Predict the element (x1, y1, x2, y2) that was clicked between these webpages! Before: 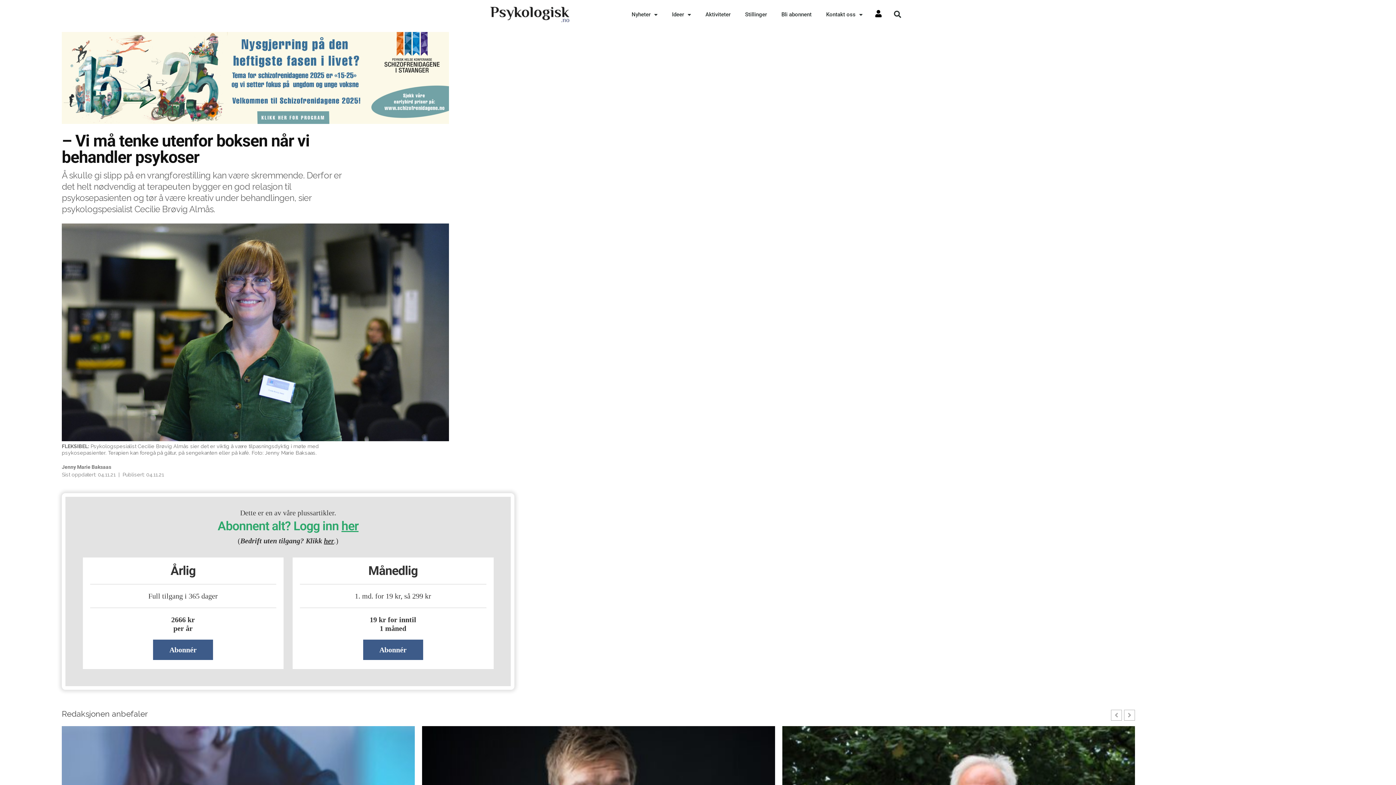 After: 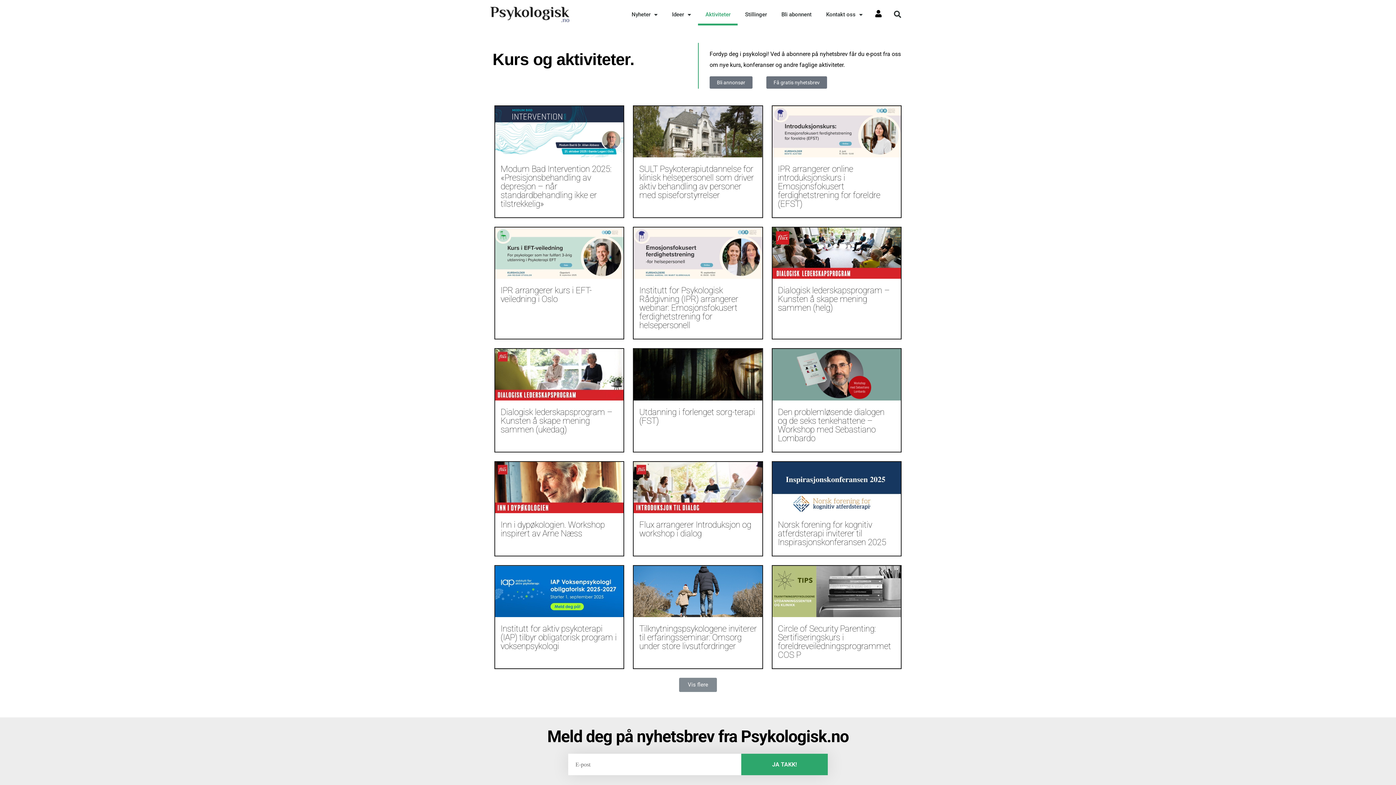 Action: label: Aktiviteter bbox: (698, 3, 737, 25)